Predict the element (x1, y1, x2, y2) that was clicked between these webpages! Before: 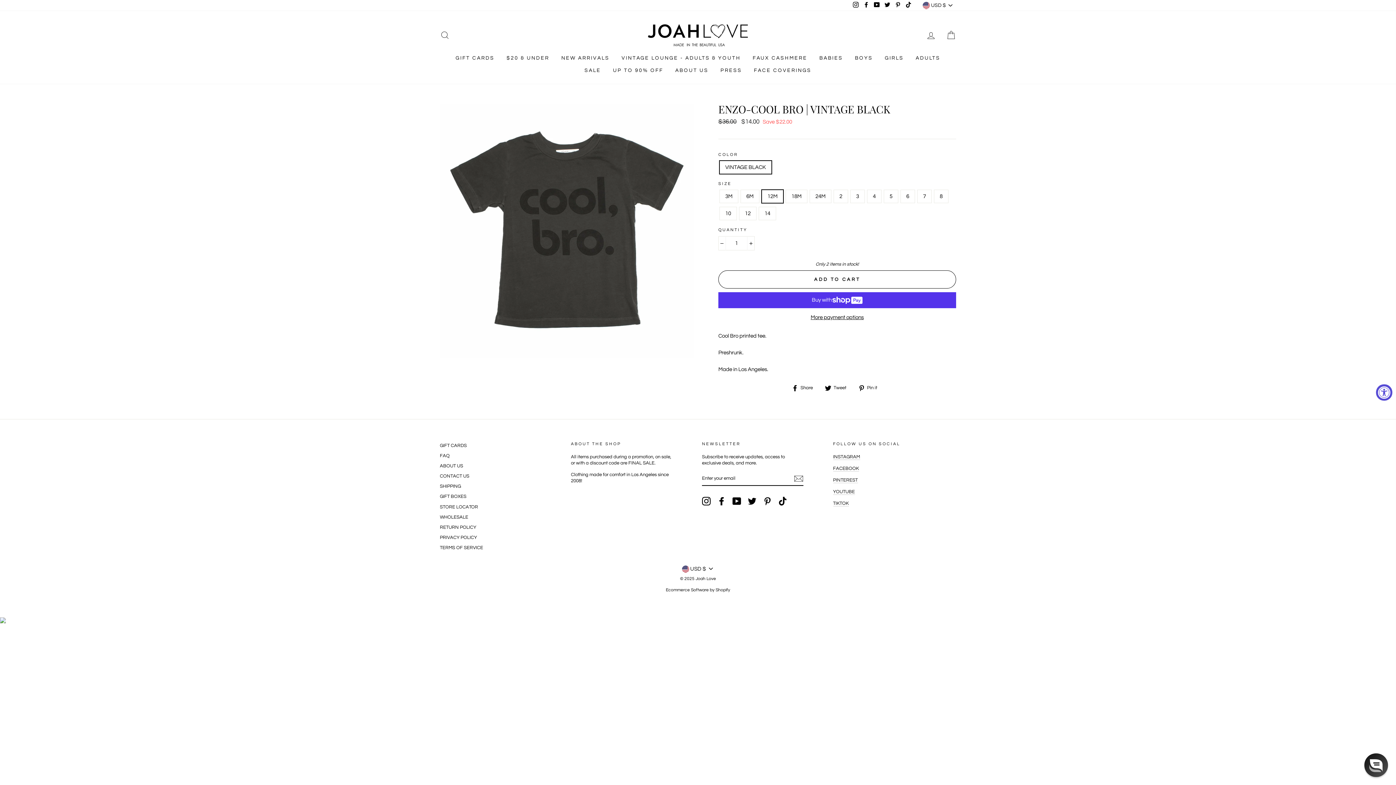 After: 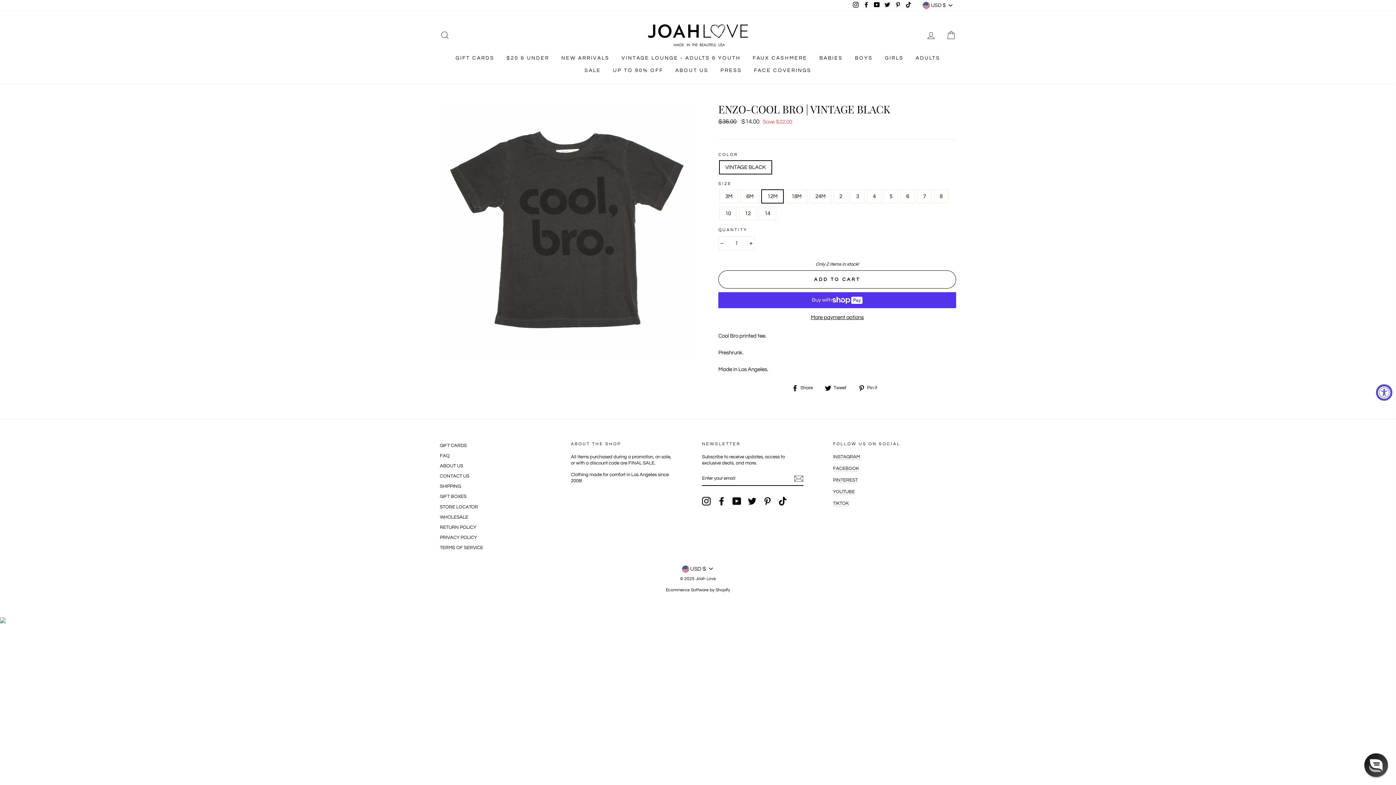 Action: label:  Share
Share on Facebook bbox: (792, 384, 818, 391)